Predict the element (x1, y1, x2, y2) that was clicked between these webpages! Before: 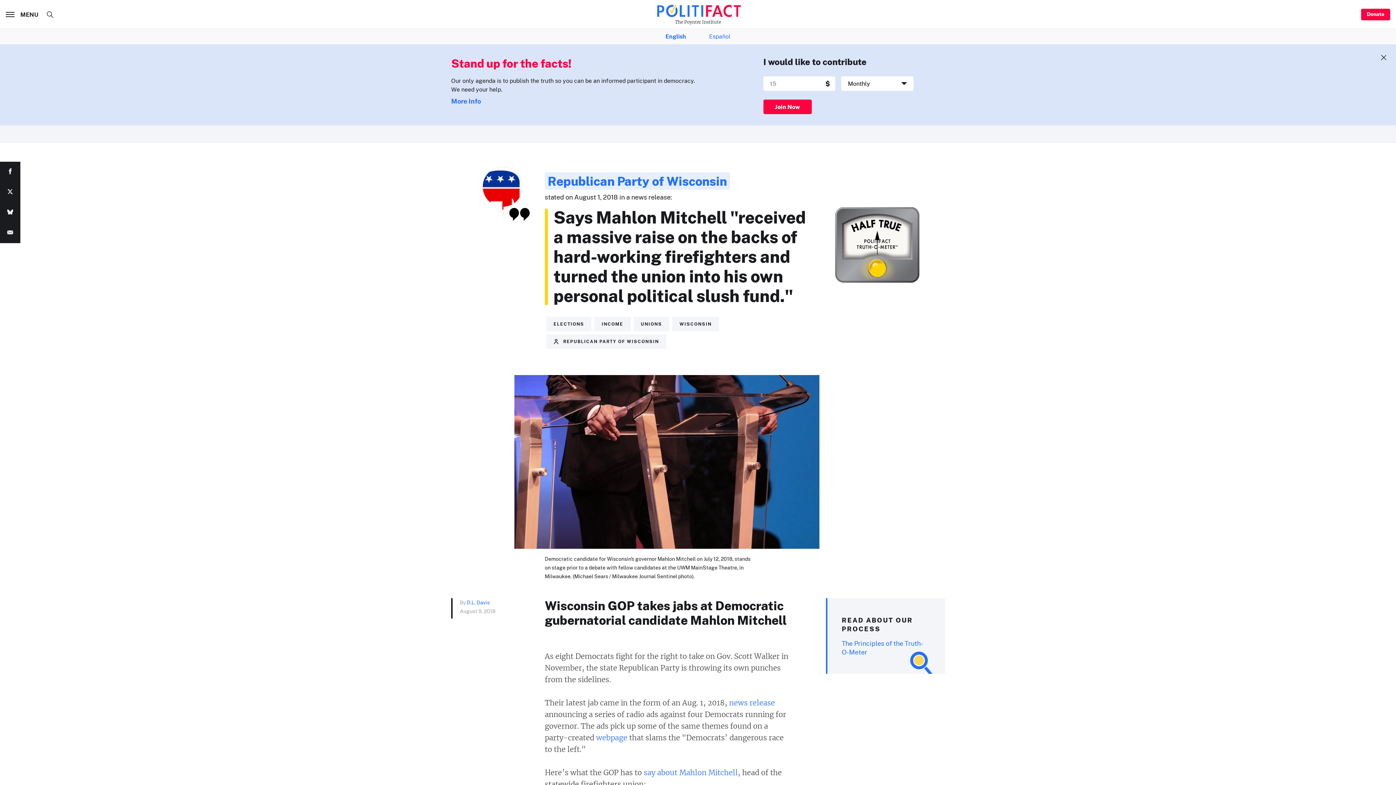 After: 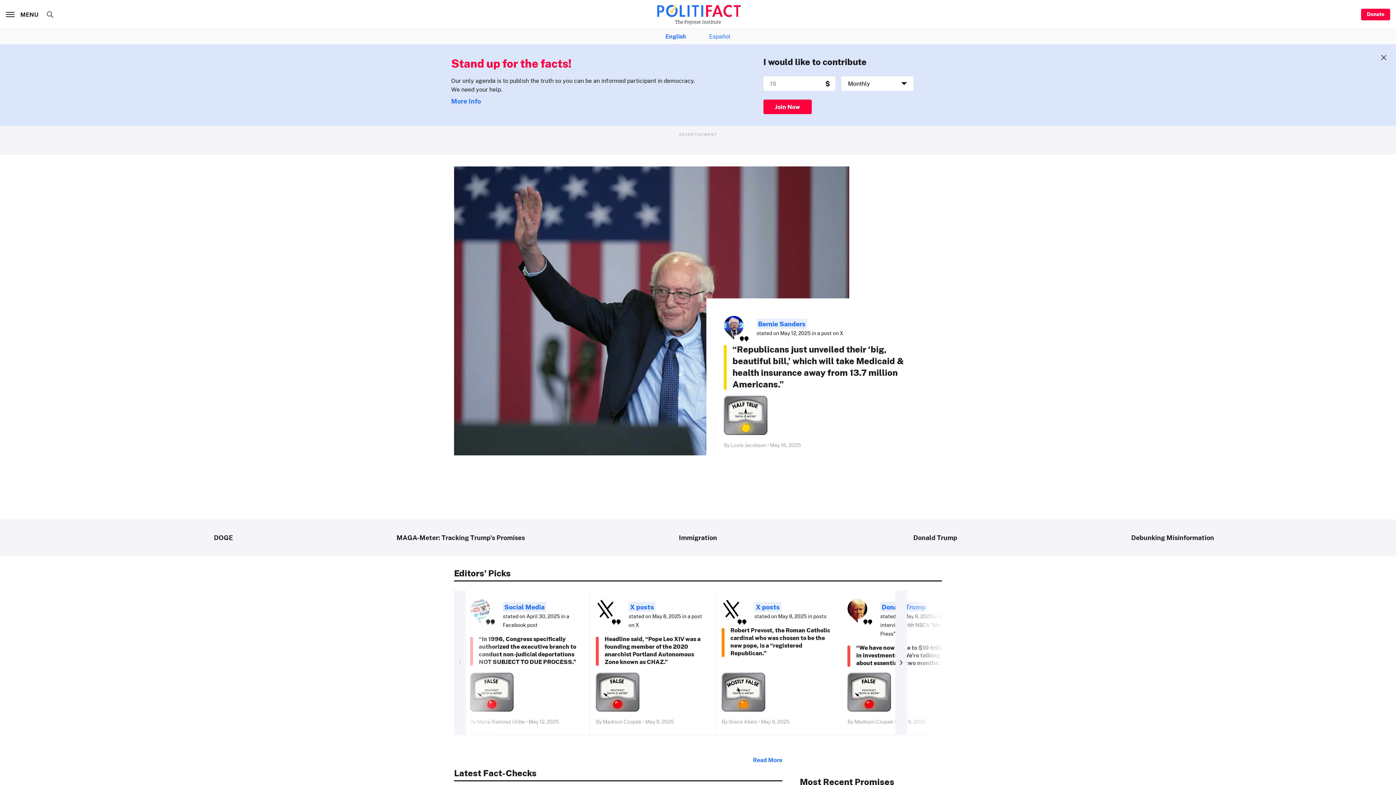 Action: bbox: (637, 3, 758, 25) label: The Poynter Institute